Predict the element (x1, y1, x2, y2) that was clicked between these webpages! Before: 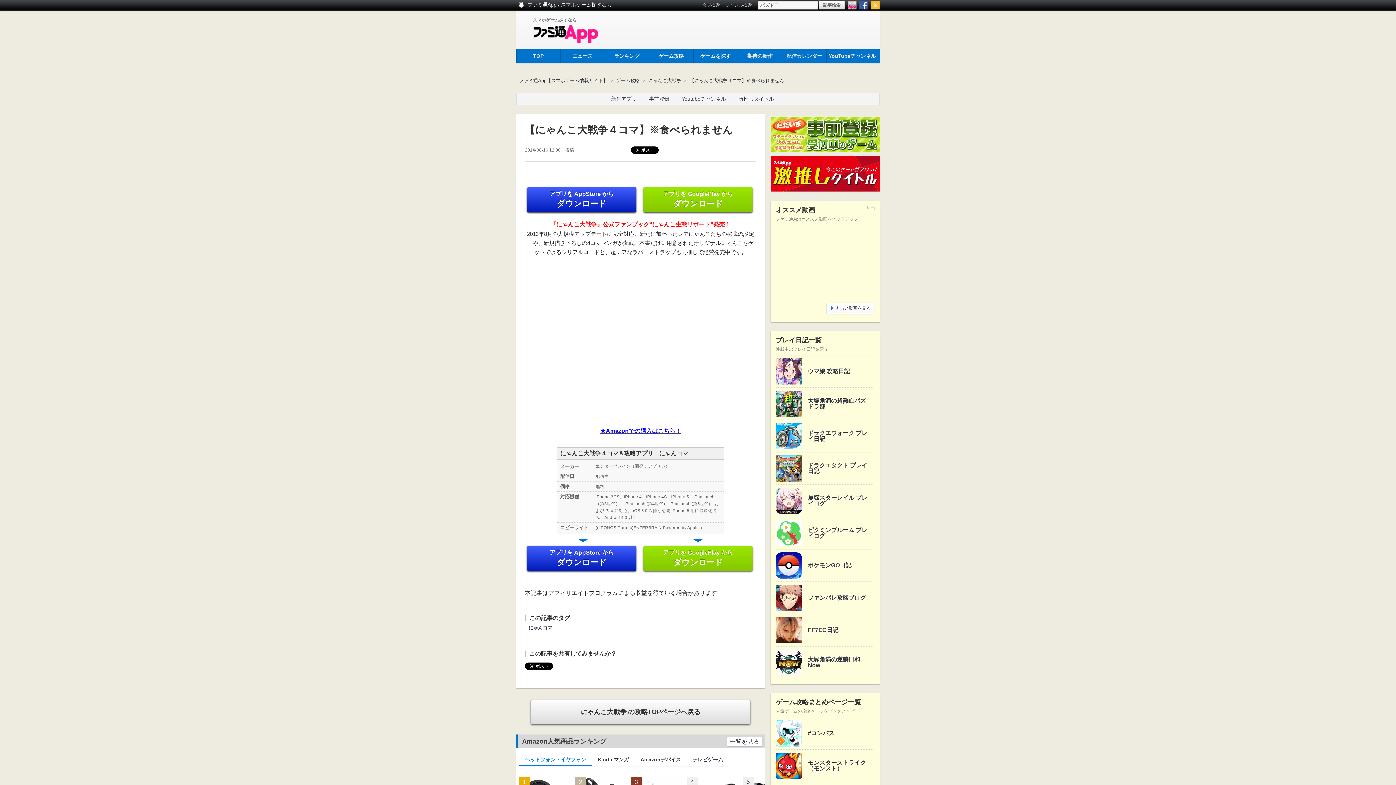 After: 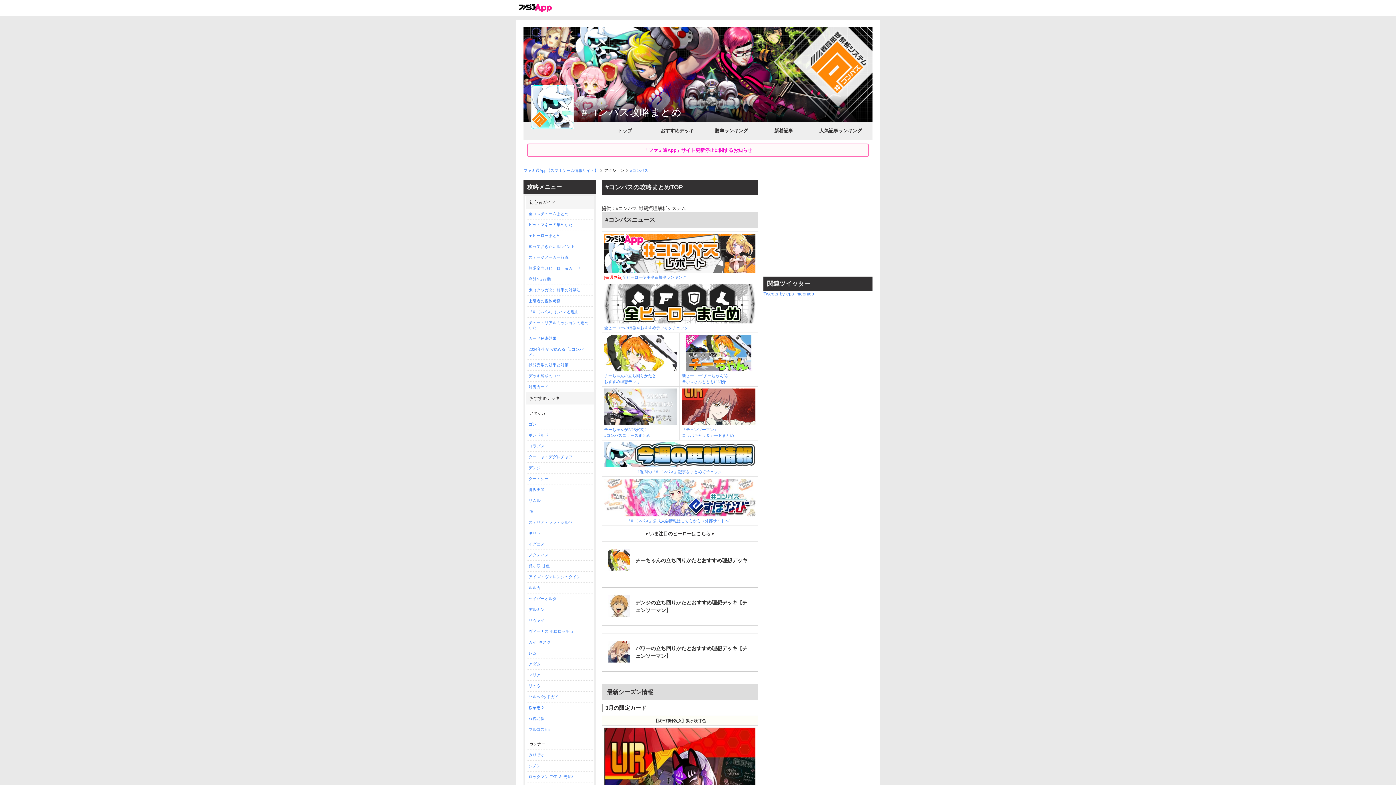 Action: bbox: (776, 720, 802, 746)